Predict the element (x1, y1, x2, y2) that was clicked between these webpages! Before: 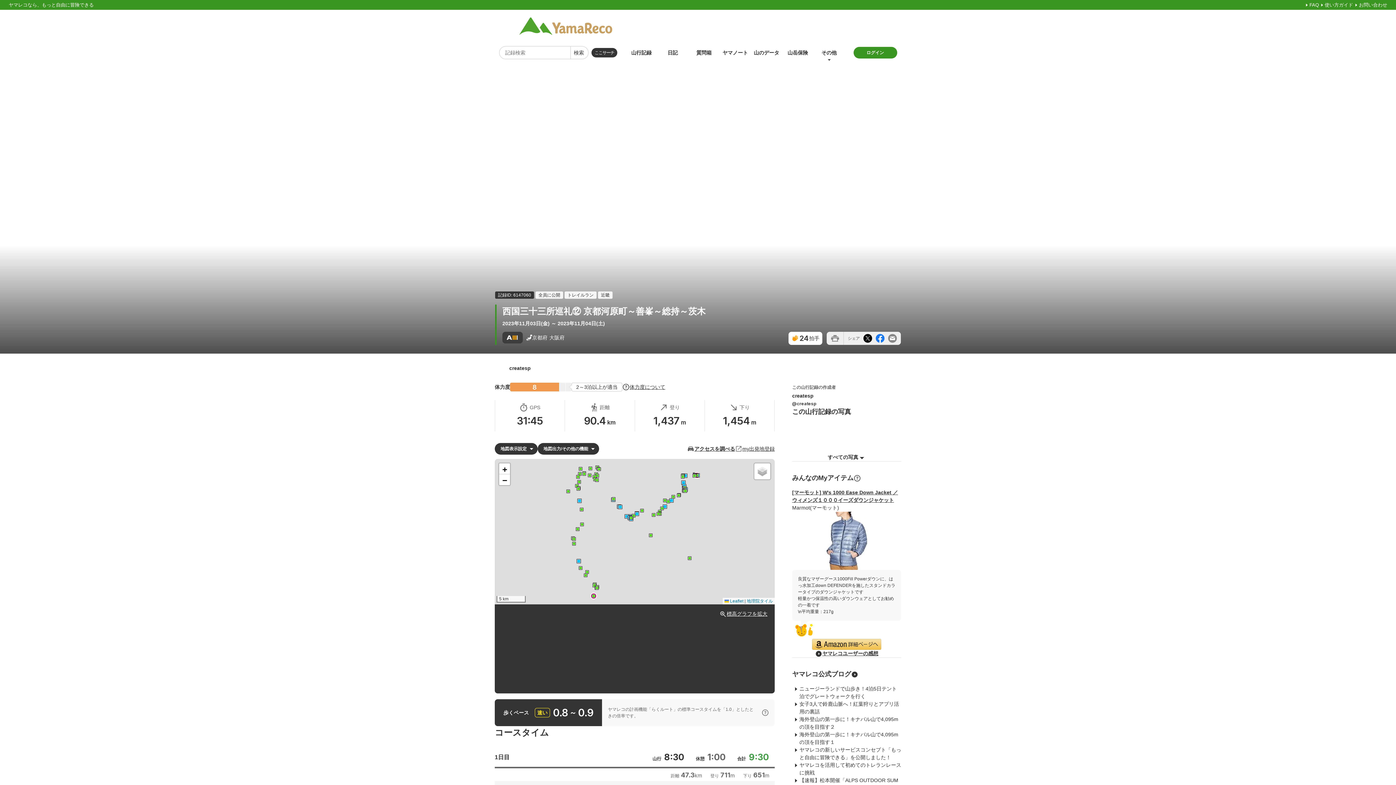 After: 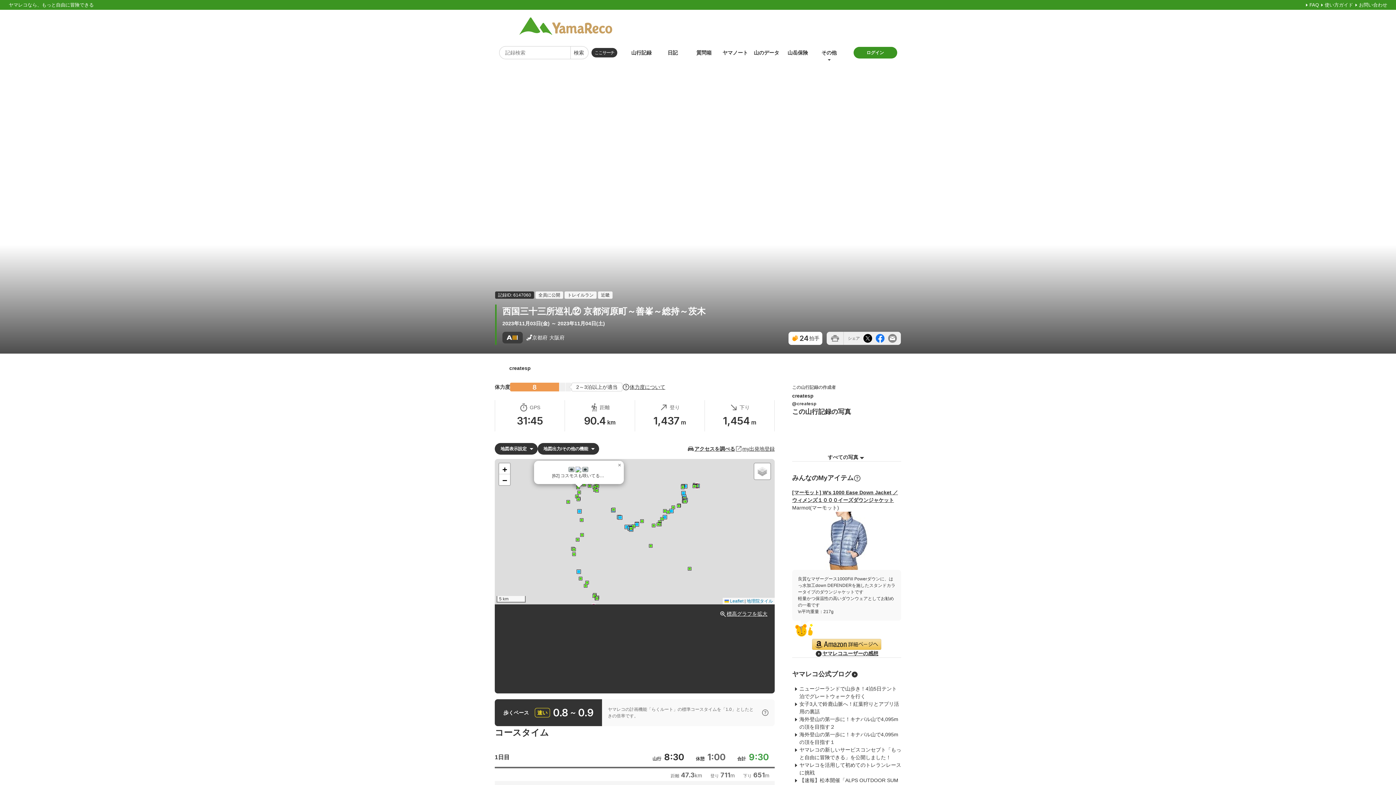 Action: bbox: (577, 480, 581, 484)